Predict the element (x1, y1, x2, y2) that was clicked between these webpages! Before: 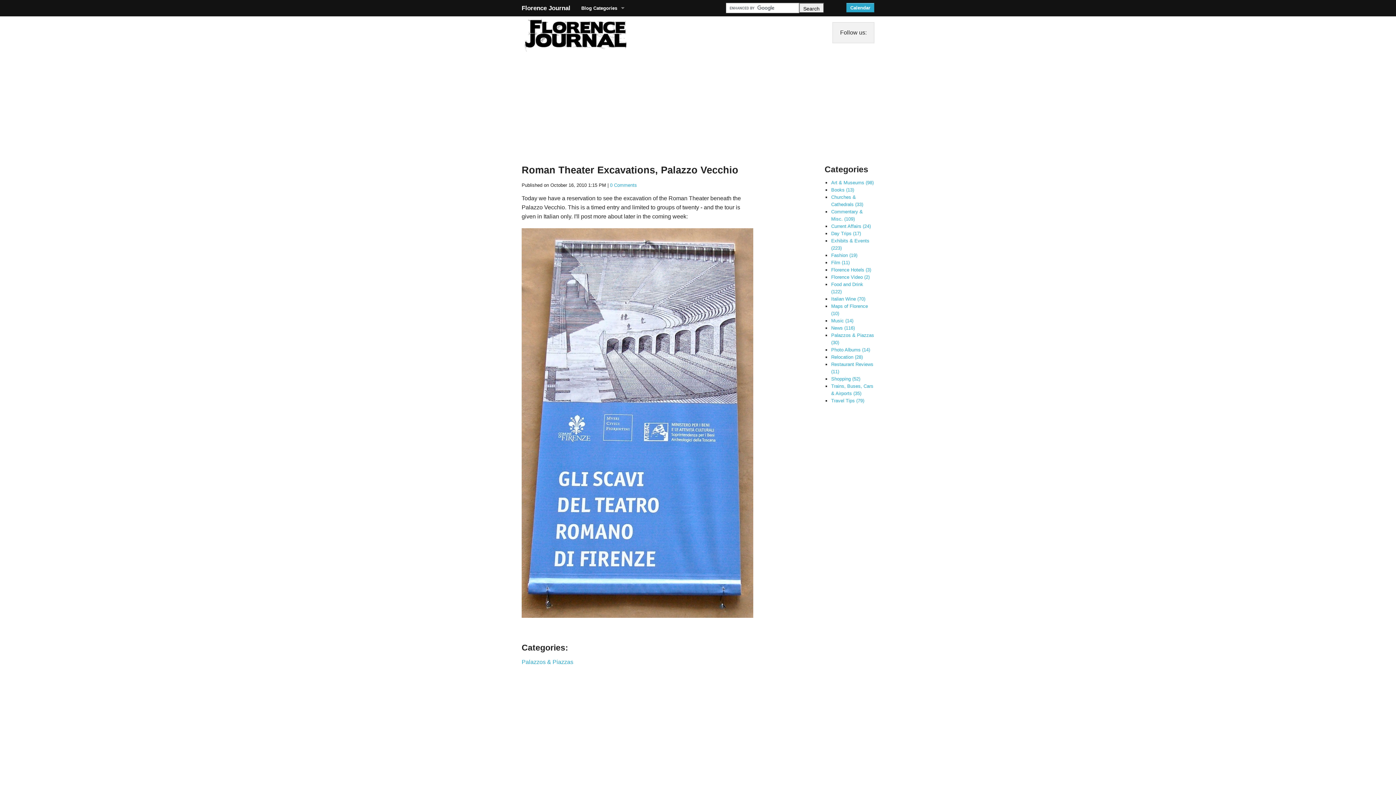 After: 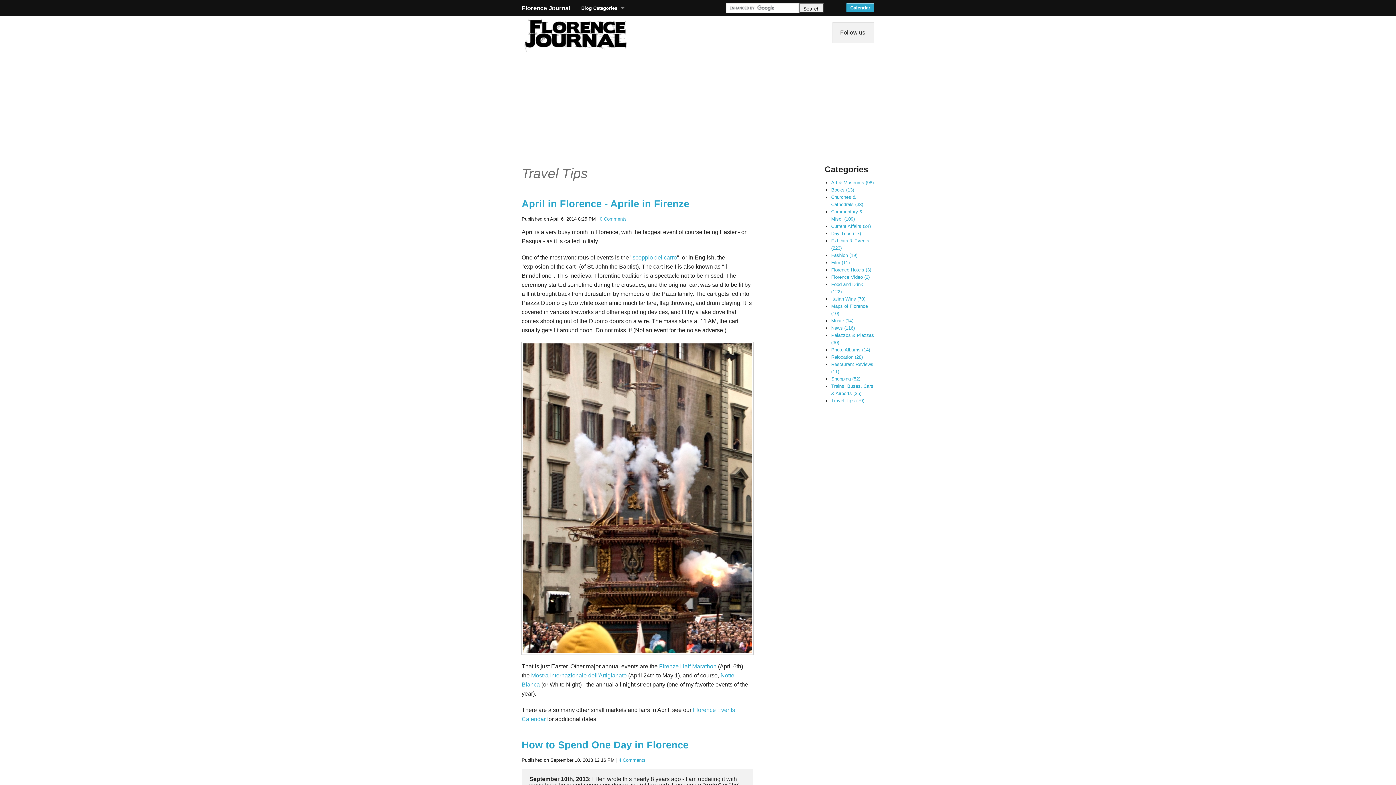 Action: bbox: (831, 398, 864, 403) label: Travel Tips (79)